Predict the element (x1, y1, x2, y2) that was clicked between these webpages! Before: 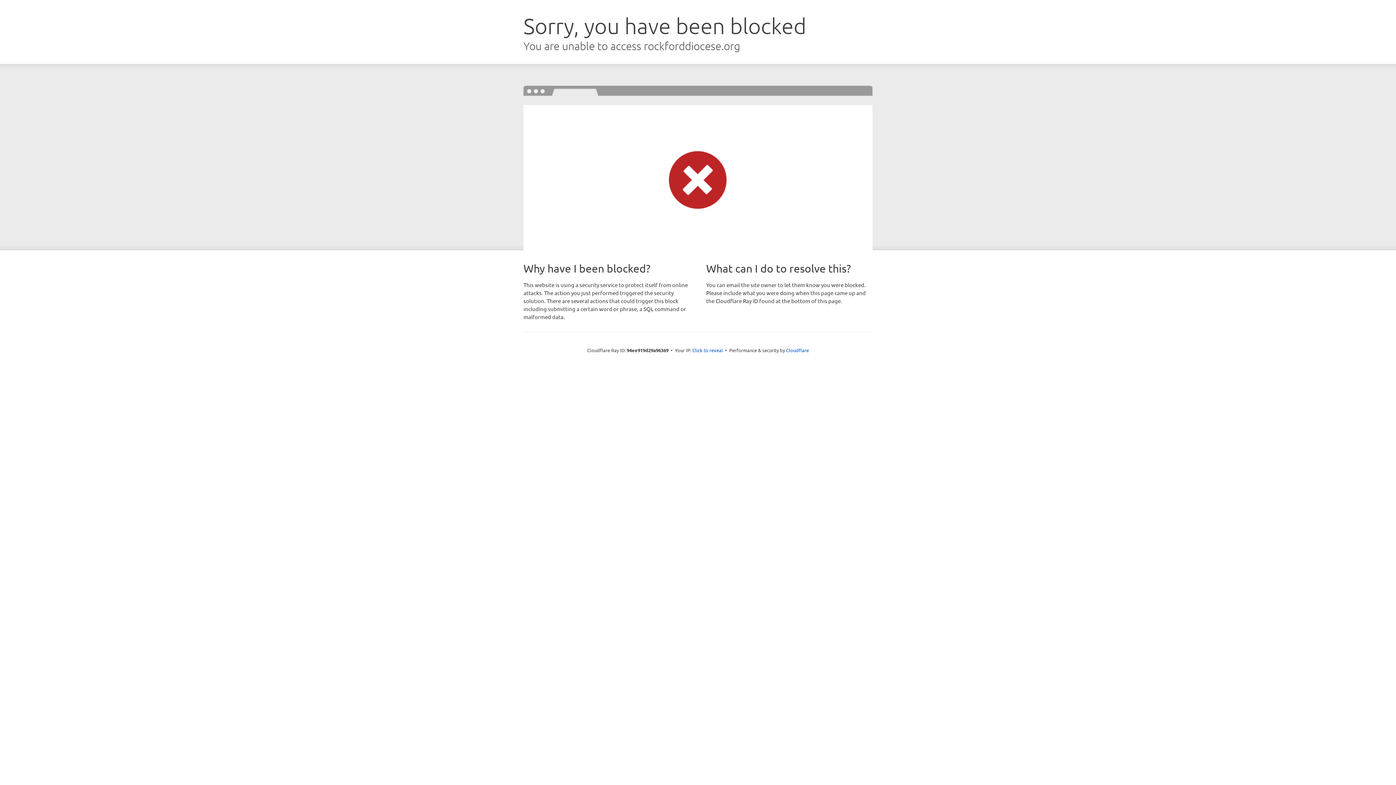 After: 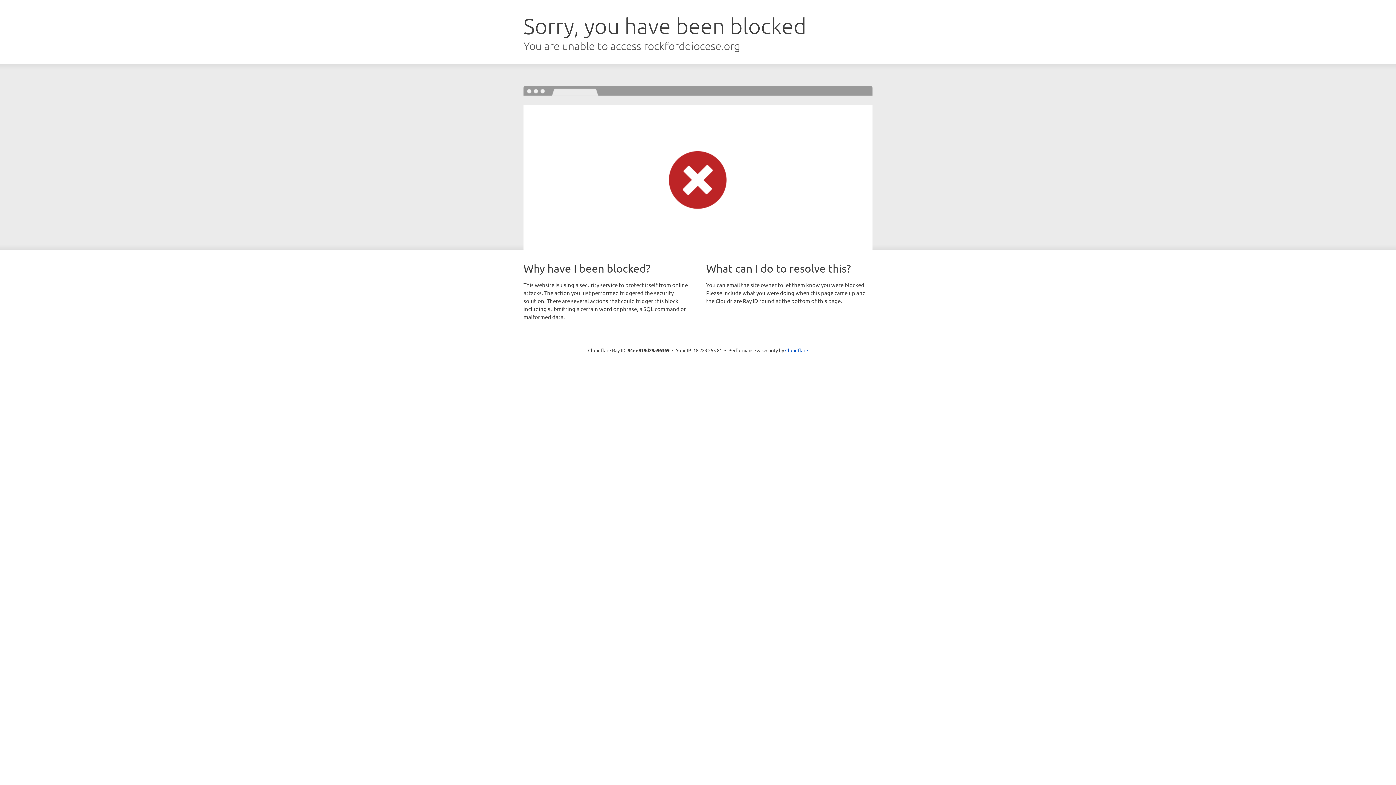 Action: bbox: (692, 346, 723, 353) label: Click to reveal